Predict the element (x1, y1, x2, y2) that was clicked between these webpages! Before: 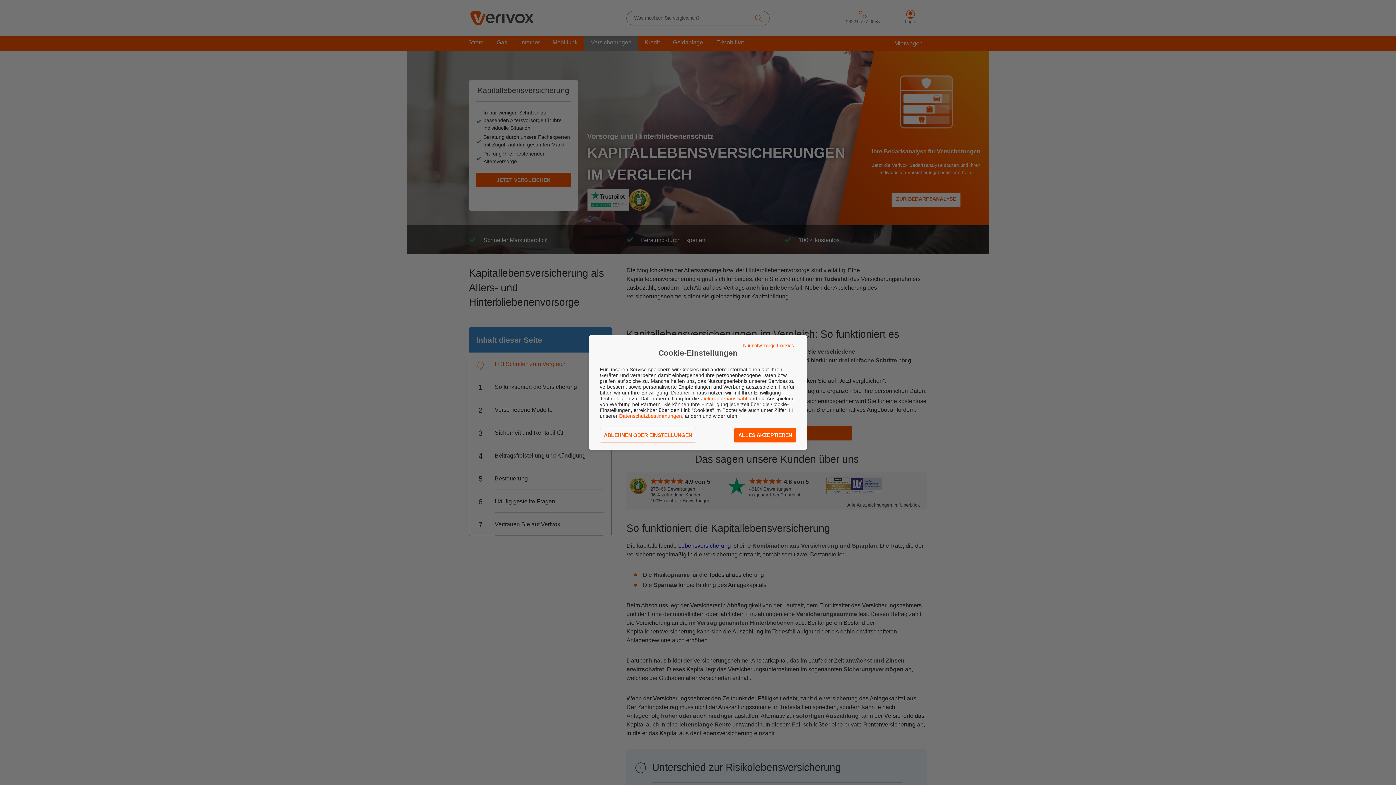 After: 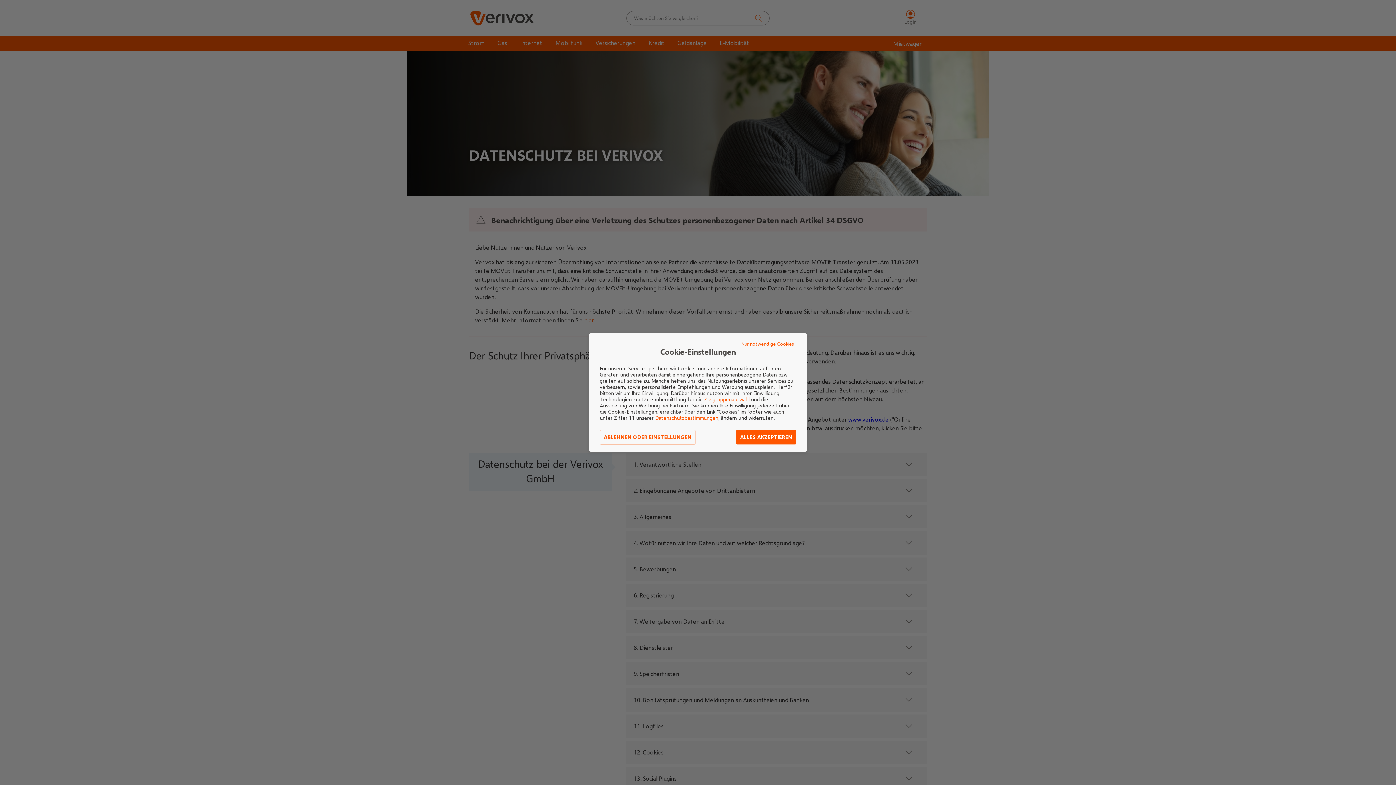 Action: bbox: (619, 413, 682, 419) label: Datenschutzbestimmungen